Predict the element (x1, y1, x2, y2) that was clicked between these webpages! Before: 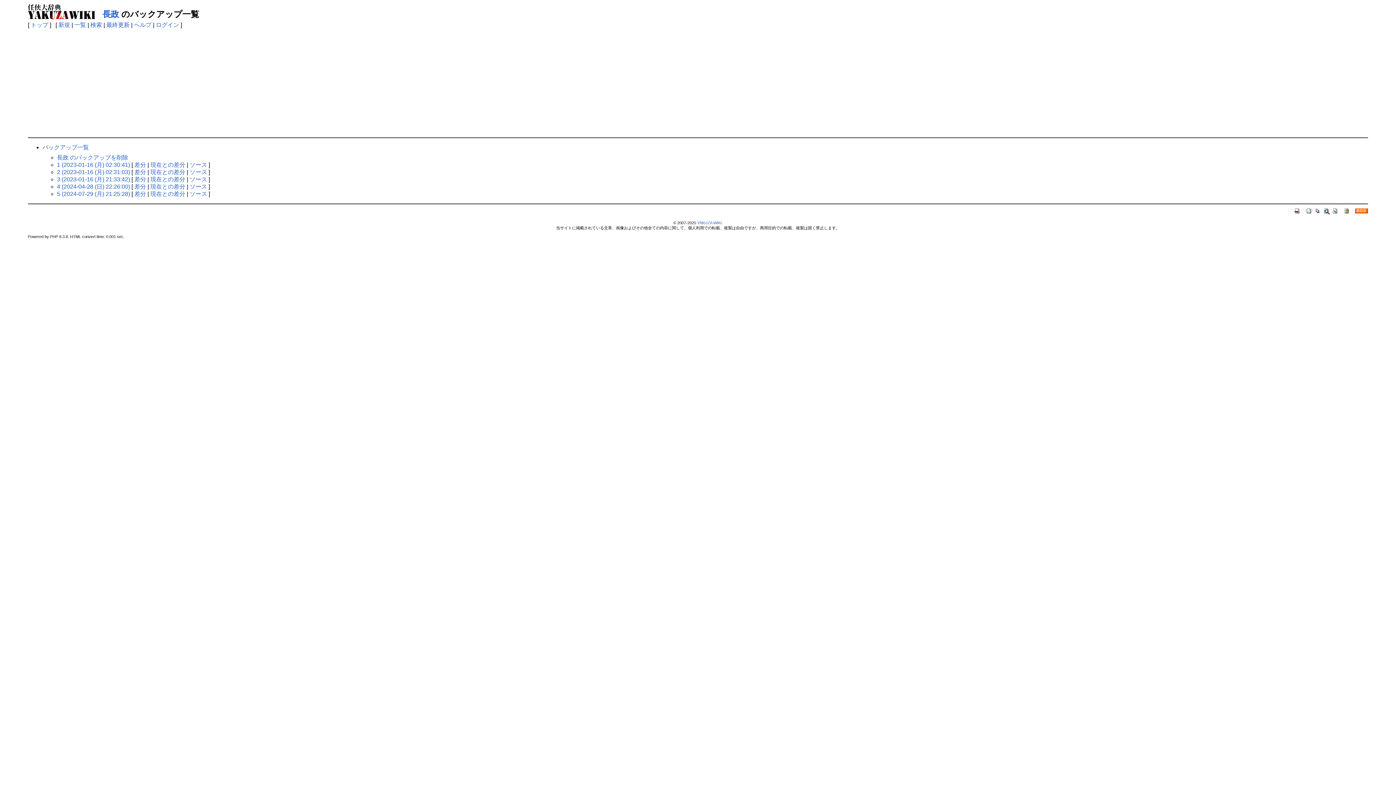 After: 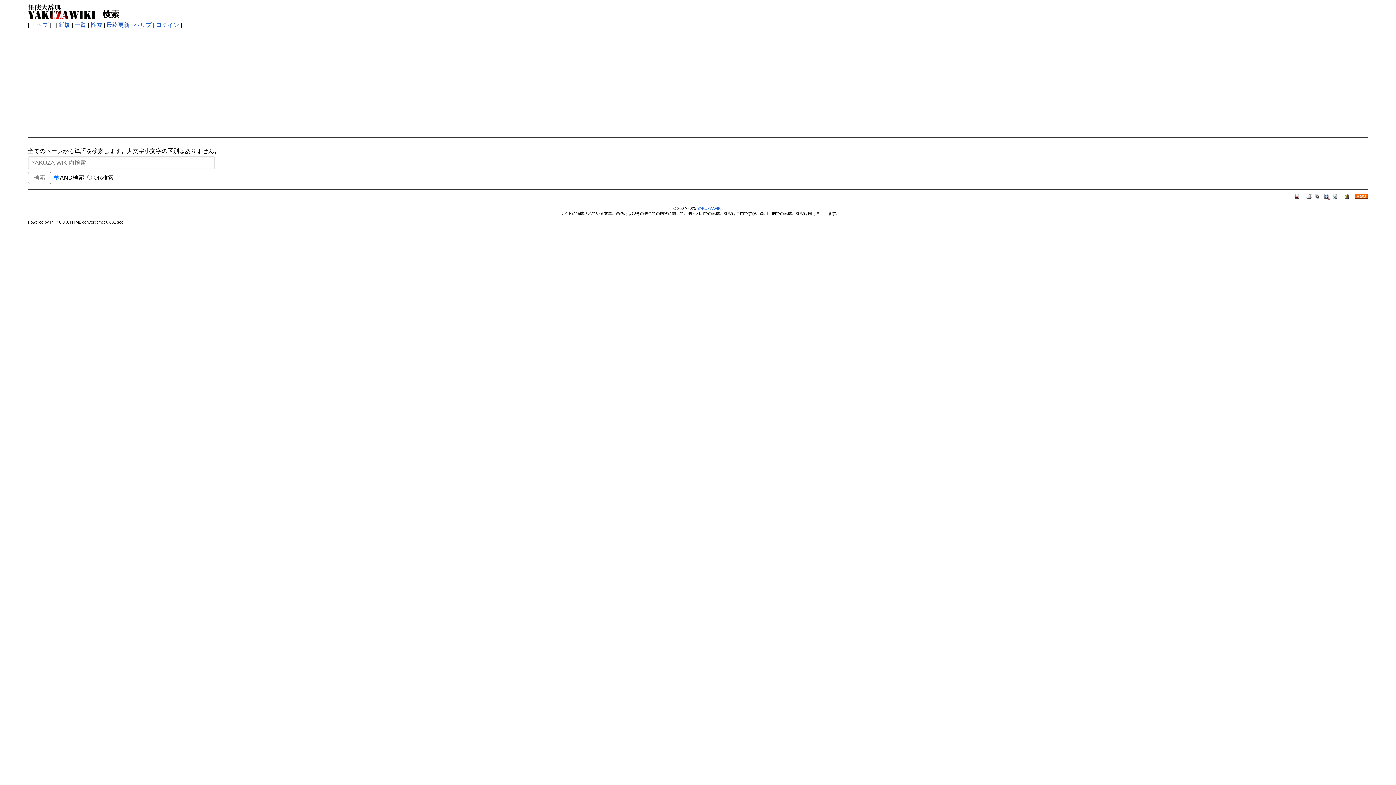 Action: bbox: (1323, 207, 1330, 213)